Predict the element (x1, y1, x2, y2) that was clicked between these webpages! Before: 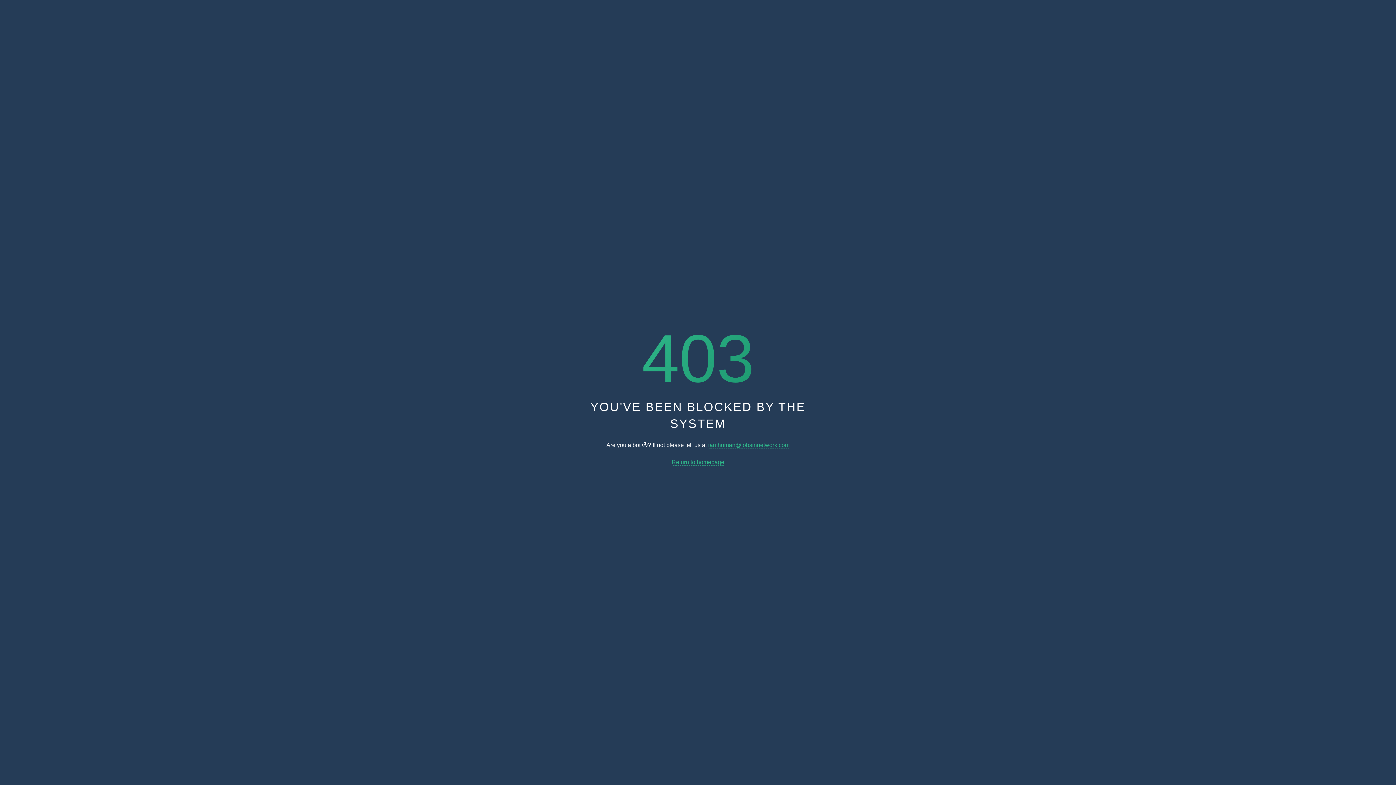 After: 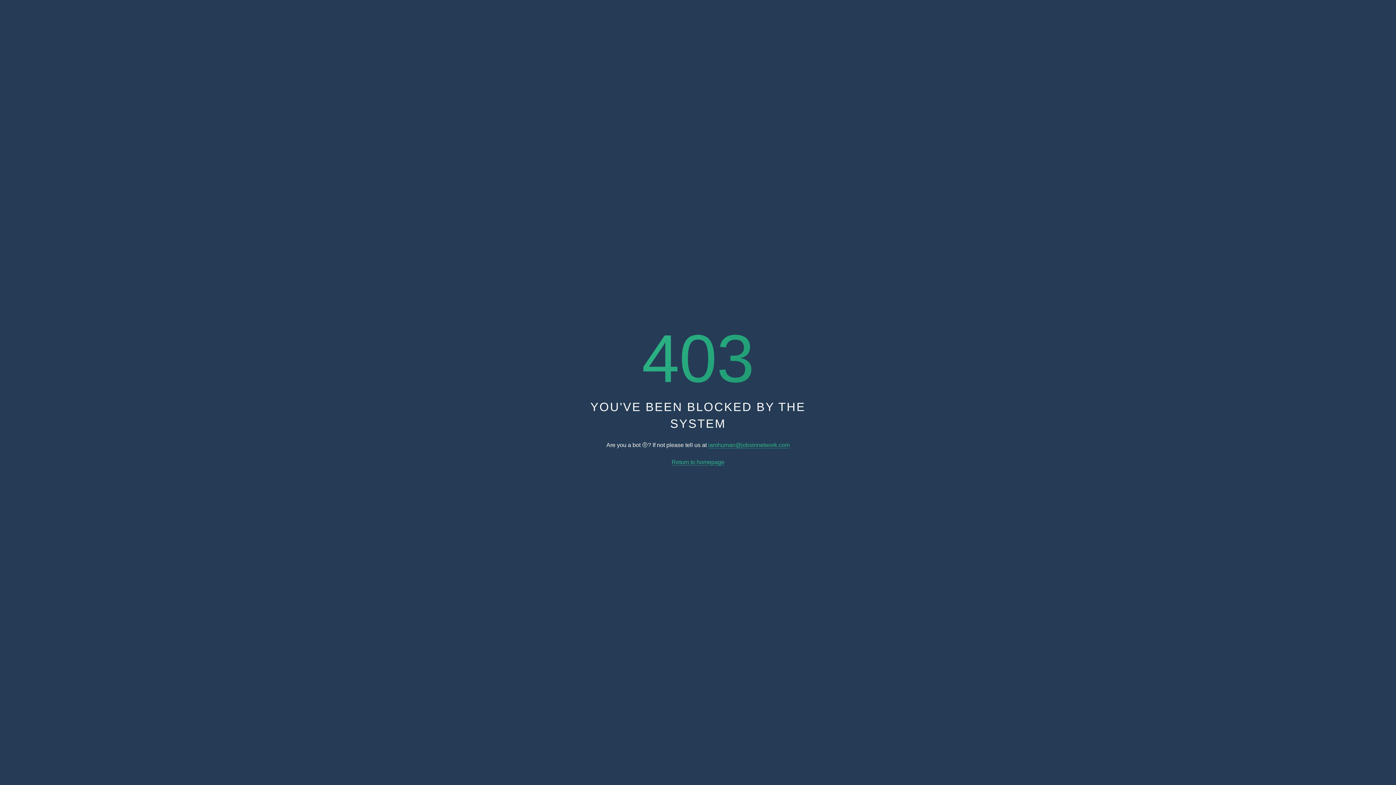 Action: label: iamhuman@jobsinnetwork.com bbox: (708, 442, 789, 448)